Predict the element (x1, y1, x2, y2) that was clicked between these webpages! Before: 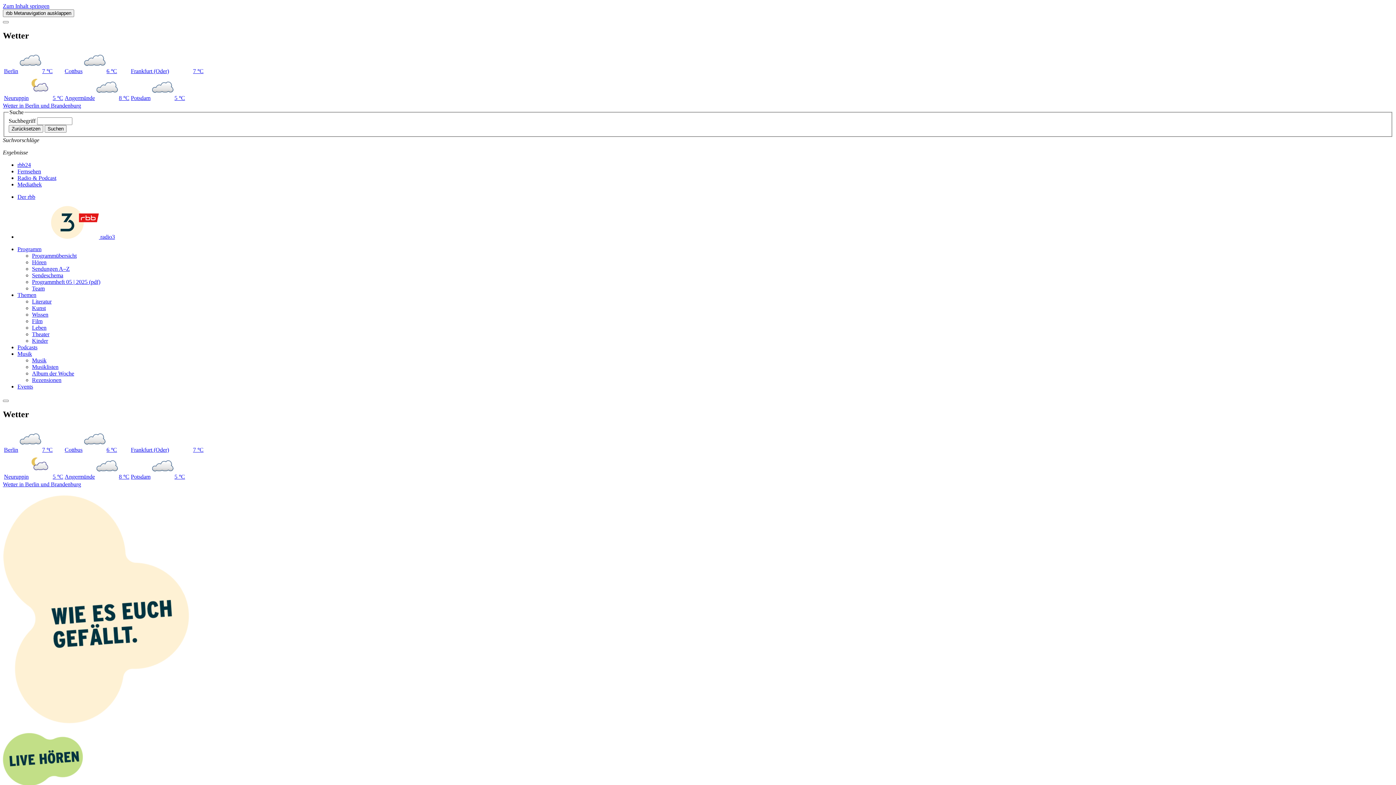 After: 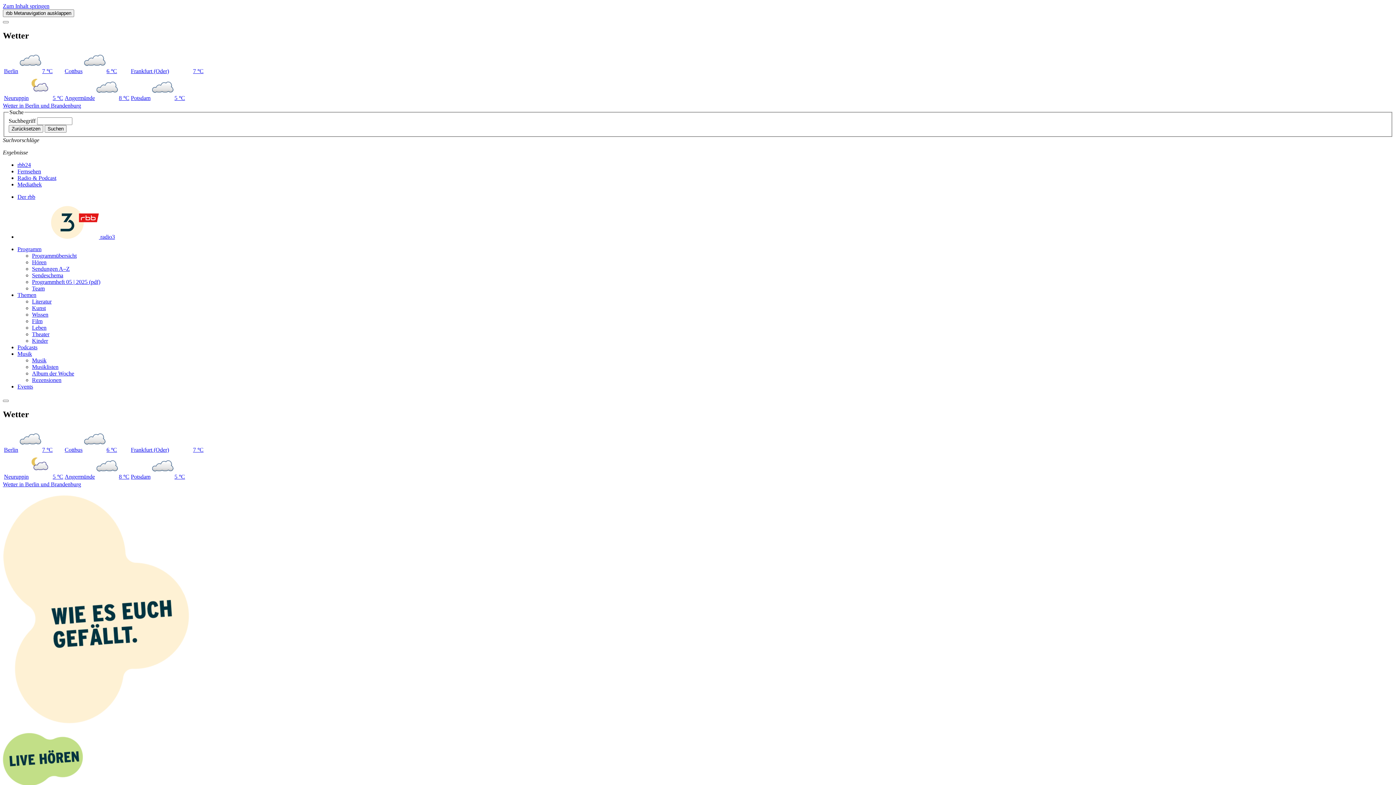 Action: label: Suchen bbox: (44, 125, 66, 132)